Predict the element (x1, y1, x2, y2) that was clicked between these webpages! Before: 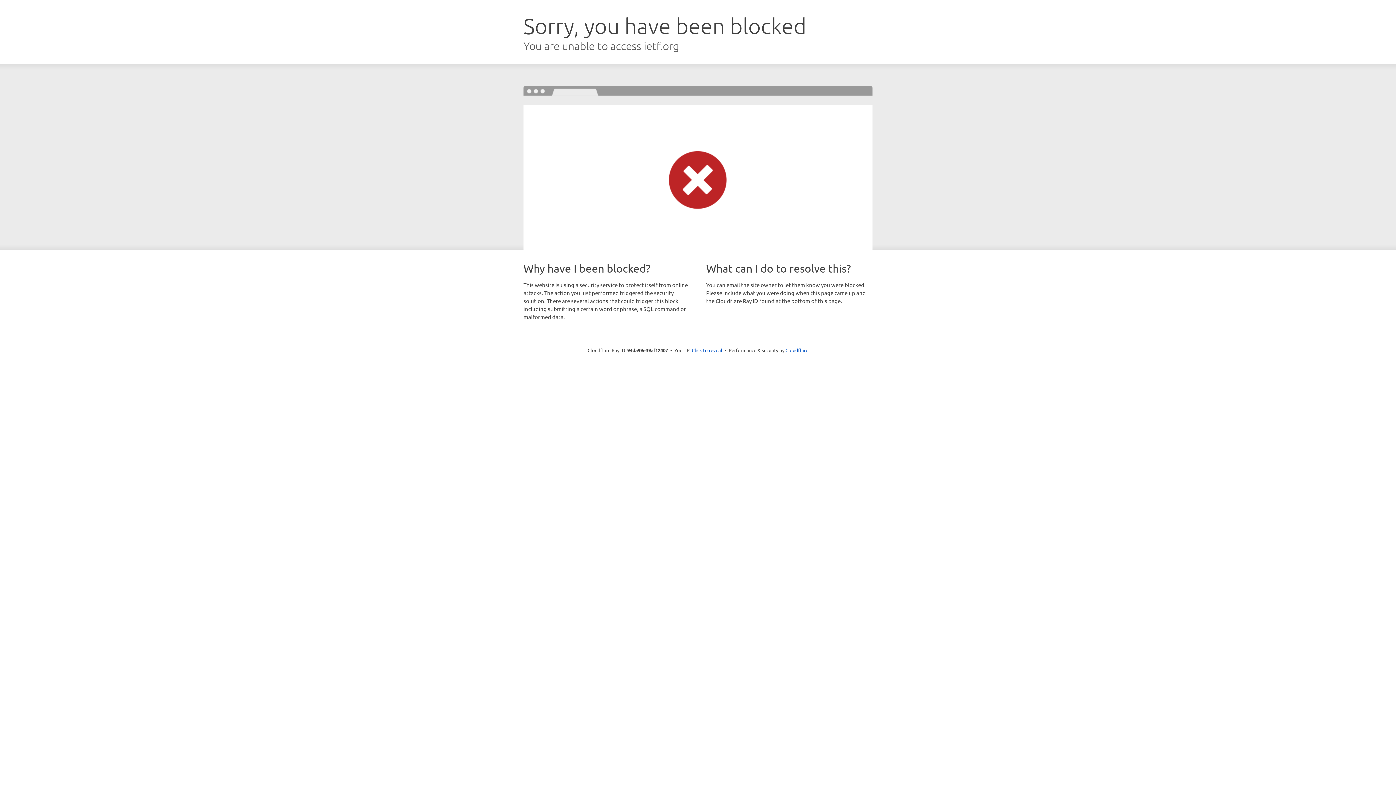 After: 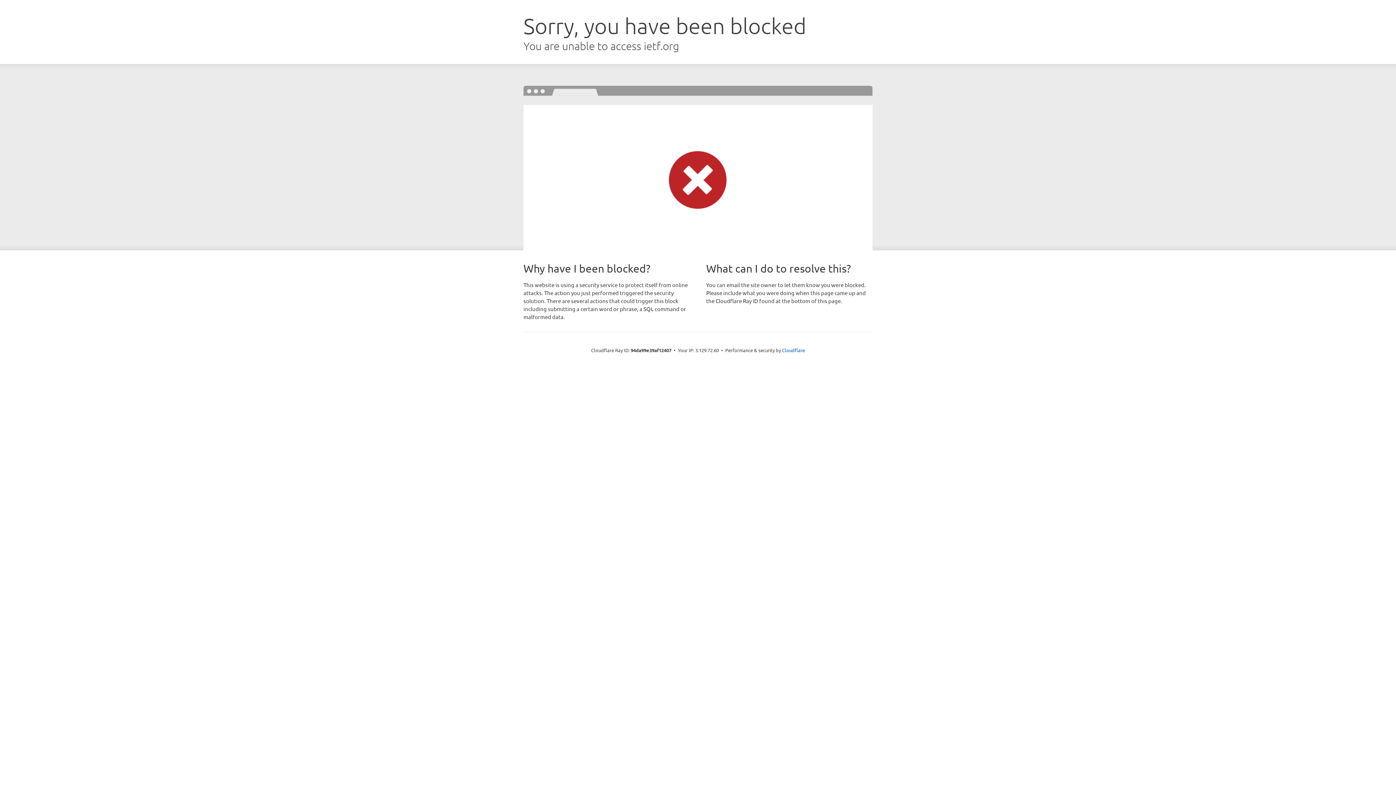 Action: bbox: (692, 346, 722, 353) label: Click to reveal